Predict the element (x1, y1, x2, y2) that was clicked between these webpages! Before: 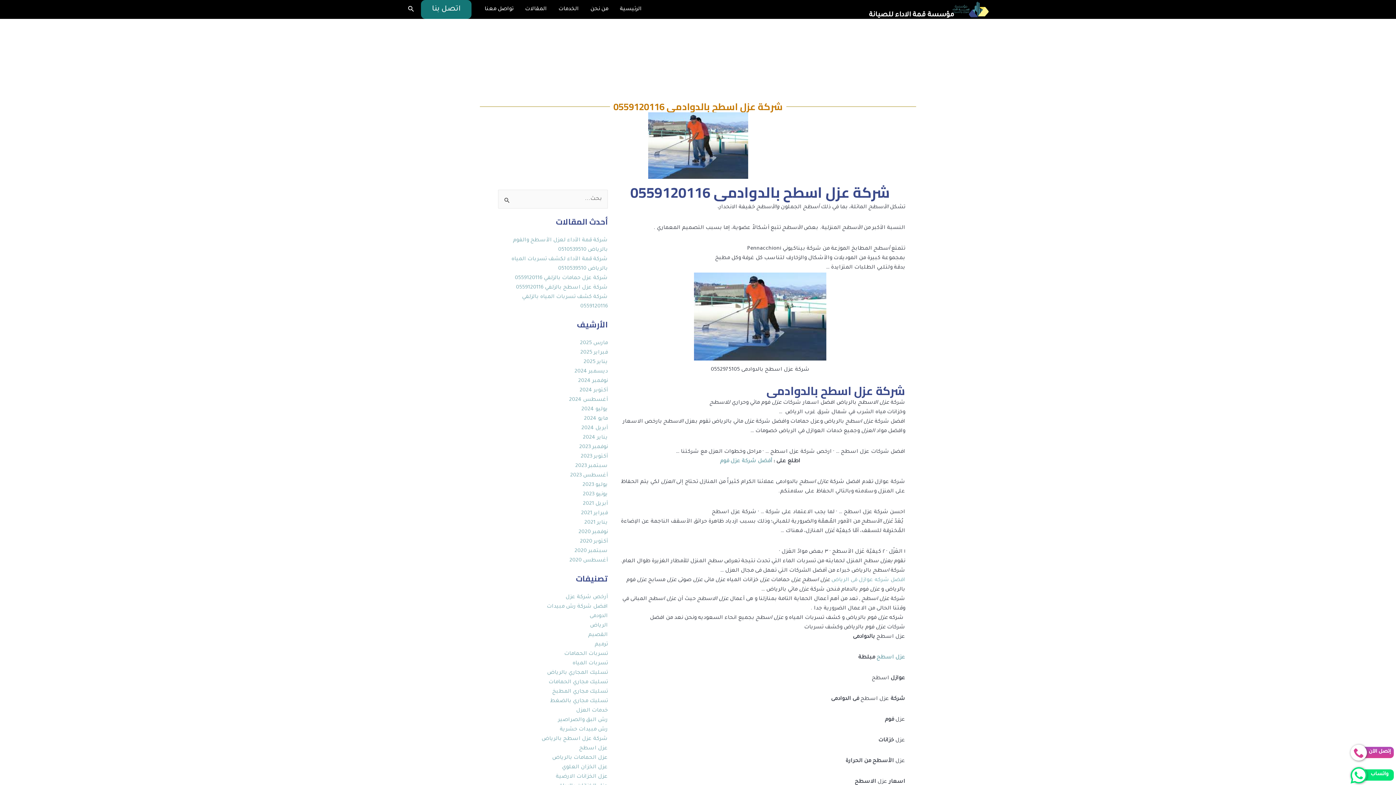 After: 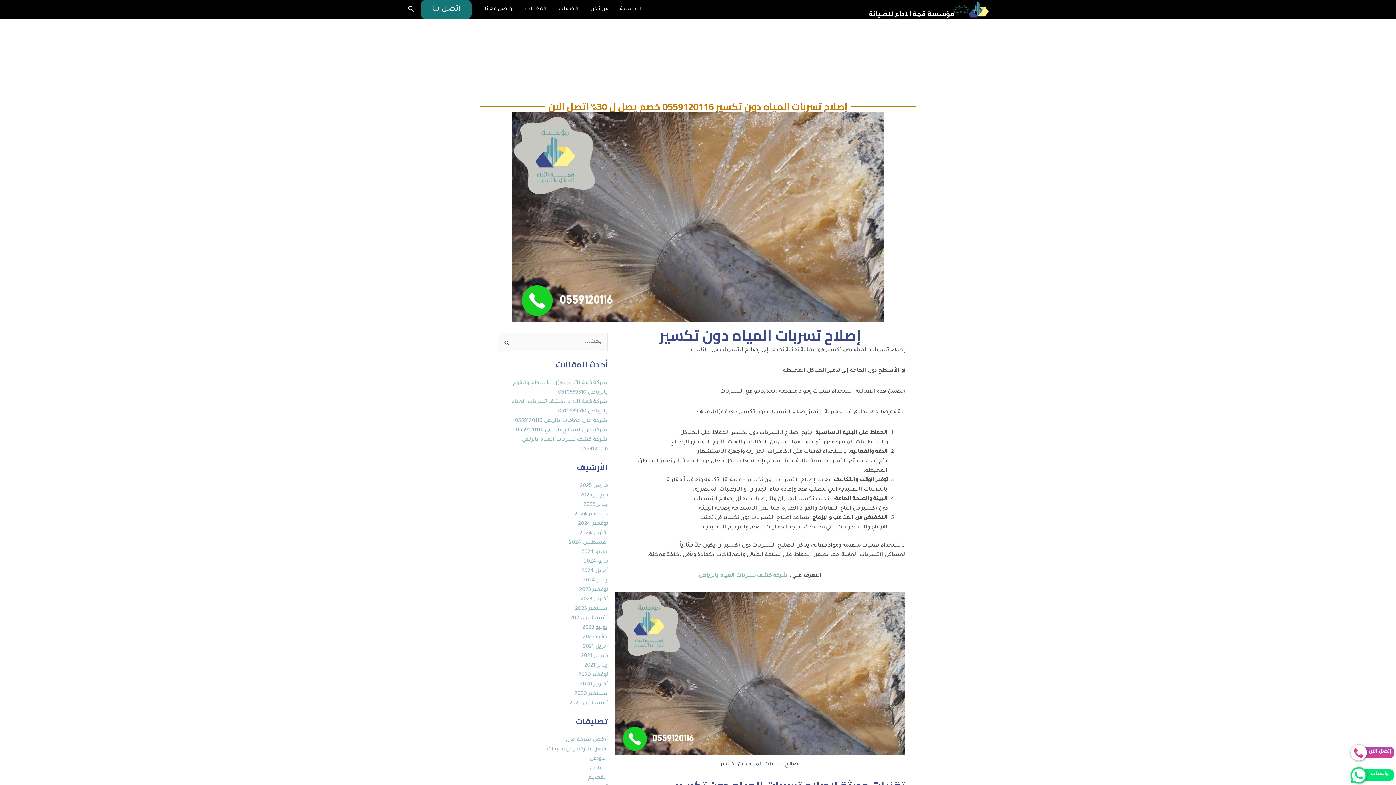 Action: bbox: (578, 378, 608, 384) label: نوفمبر 2024